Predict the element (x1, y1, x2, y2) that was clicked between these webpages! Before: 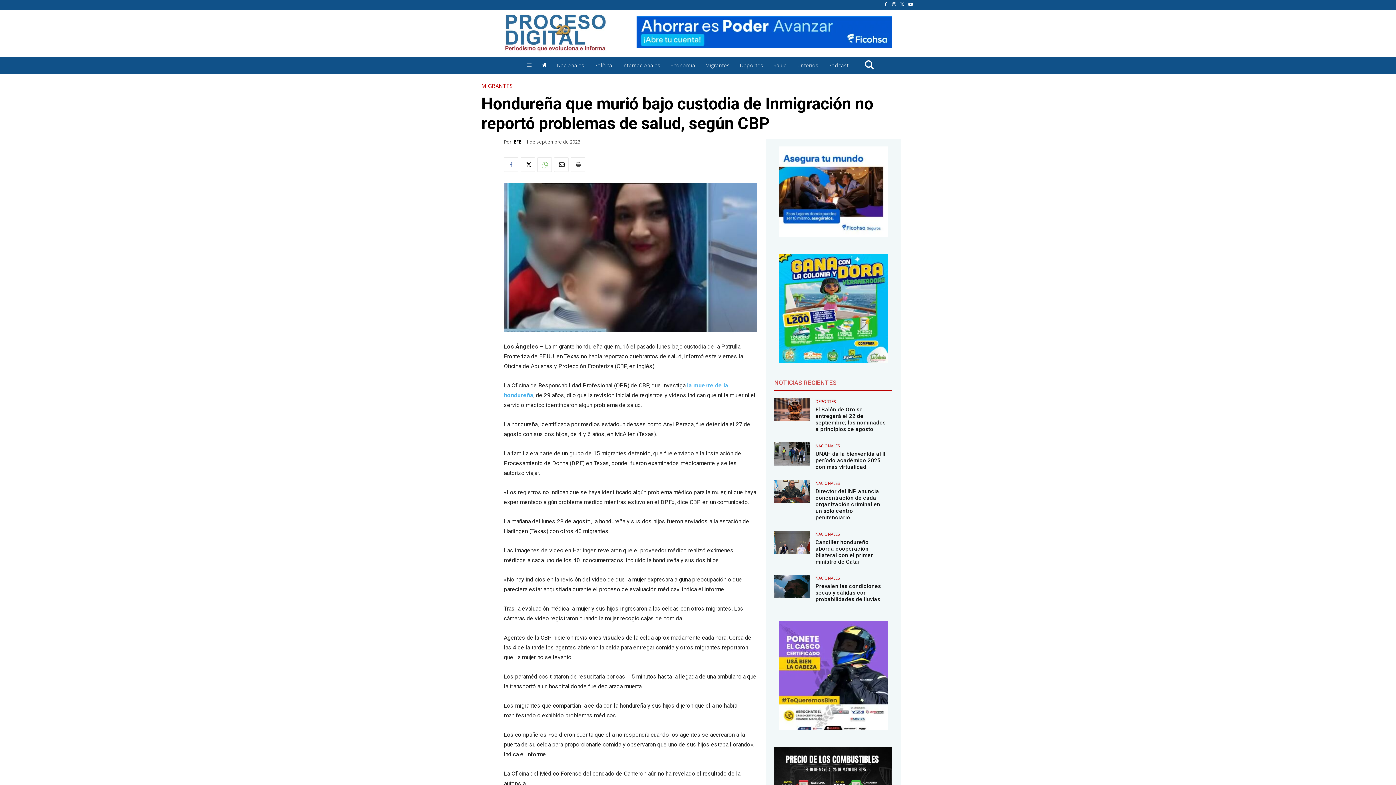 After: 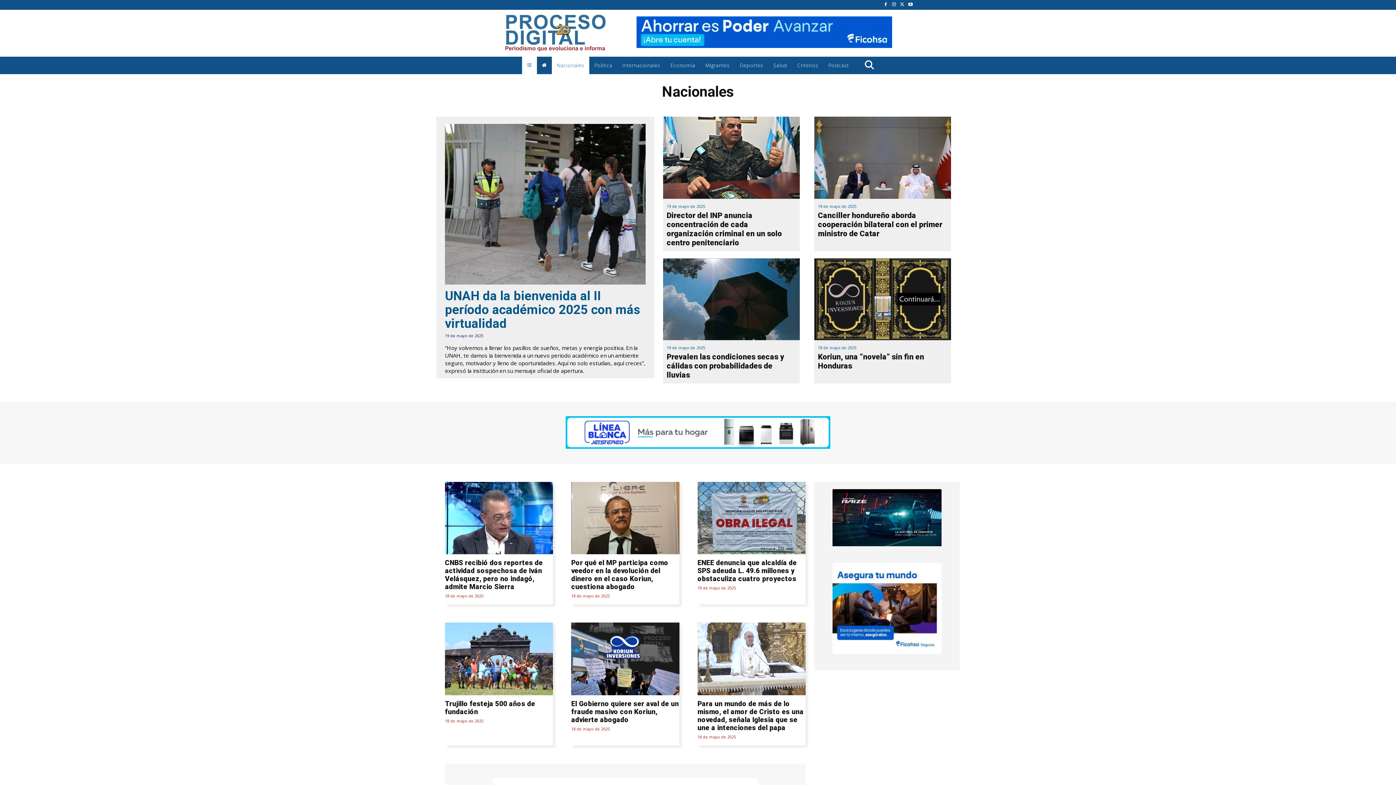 Action: bbox: (815, 481, 840, 485) label: NACIONALES